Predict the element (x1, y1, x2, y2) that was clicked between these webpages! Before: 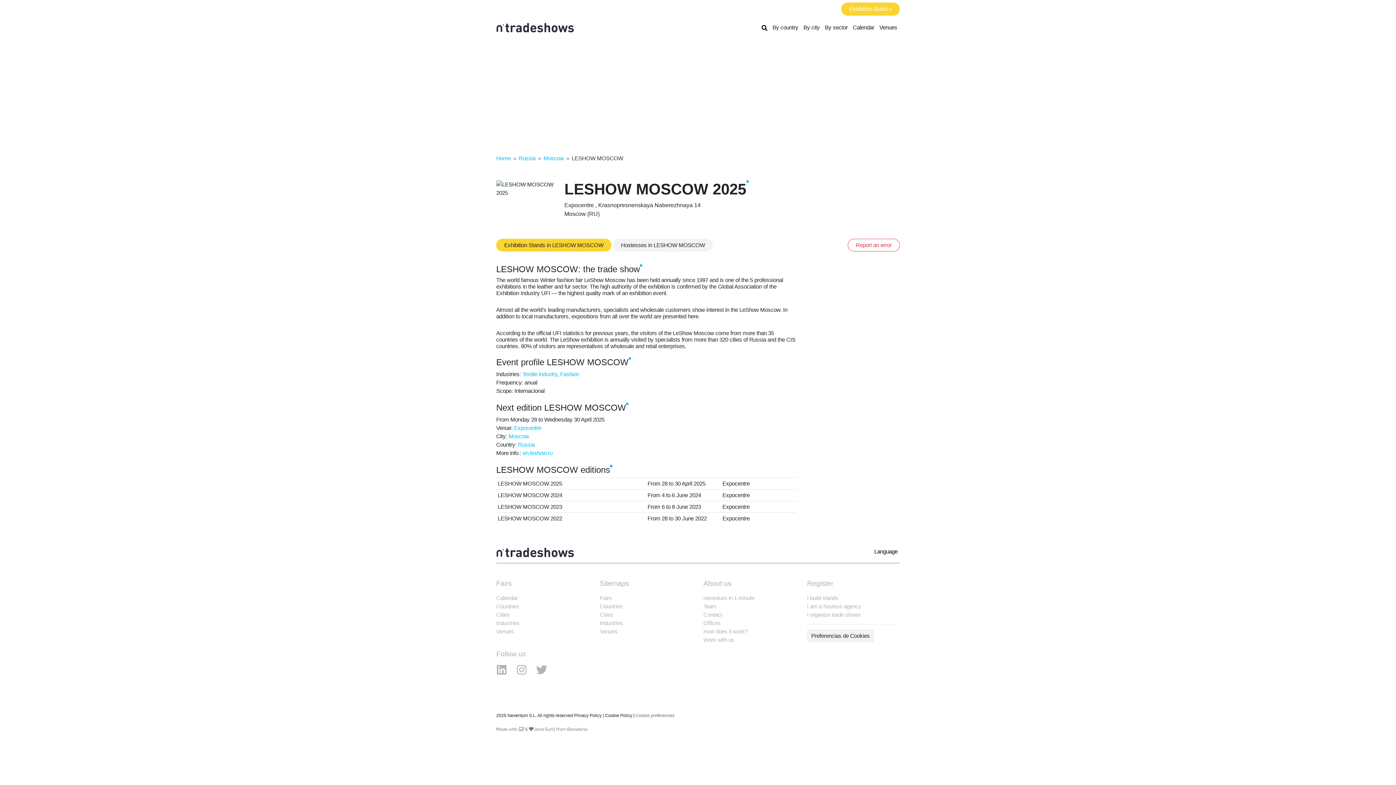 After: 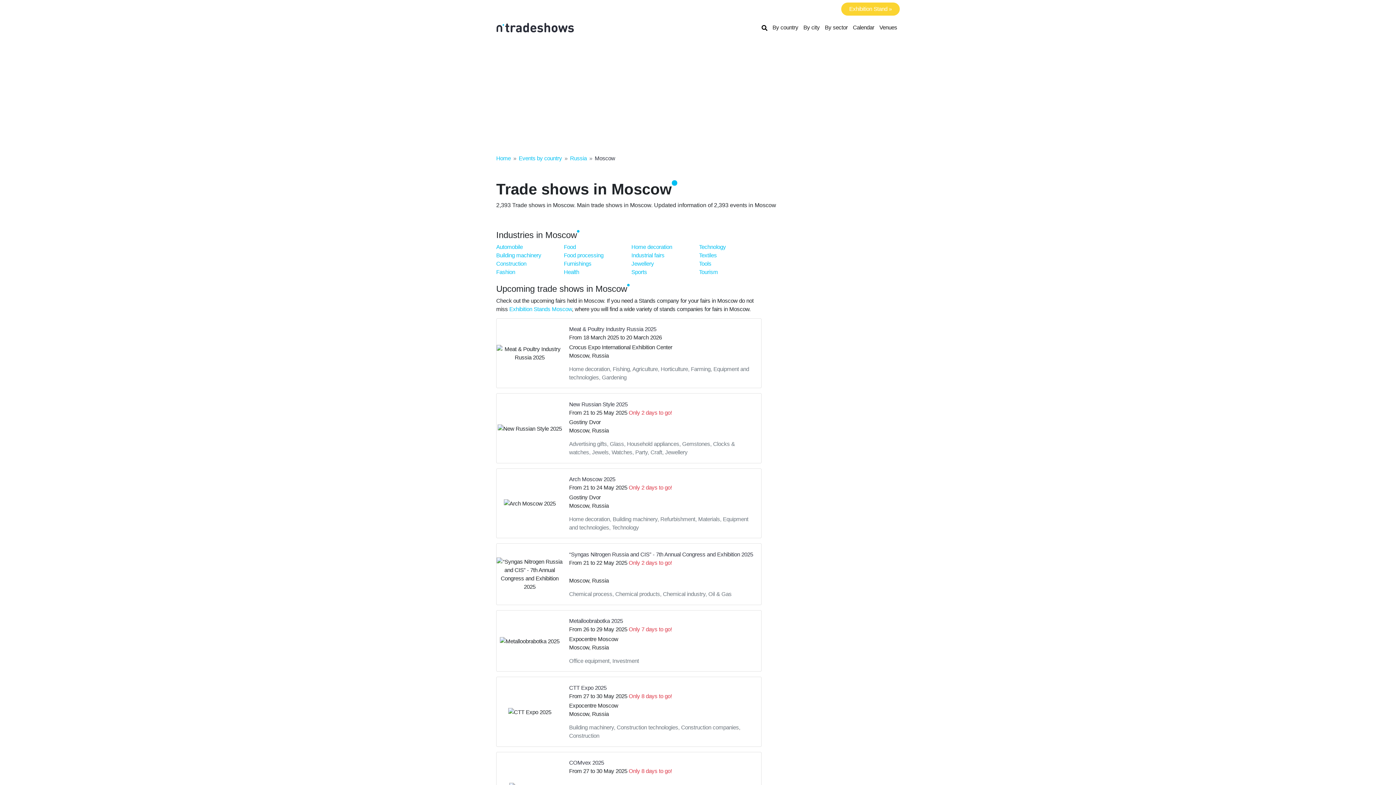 Action: label: Moscow bbox: (543, 155, 564, 161)